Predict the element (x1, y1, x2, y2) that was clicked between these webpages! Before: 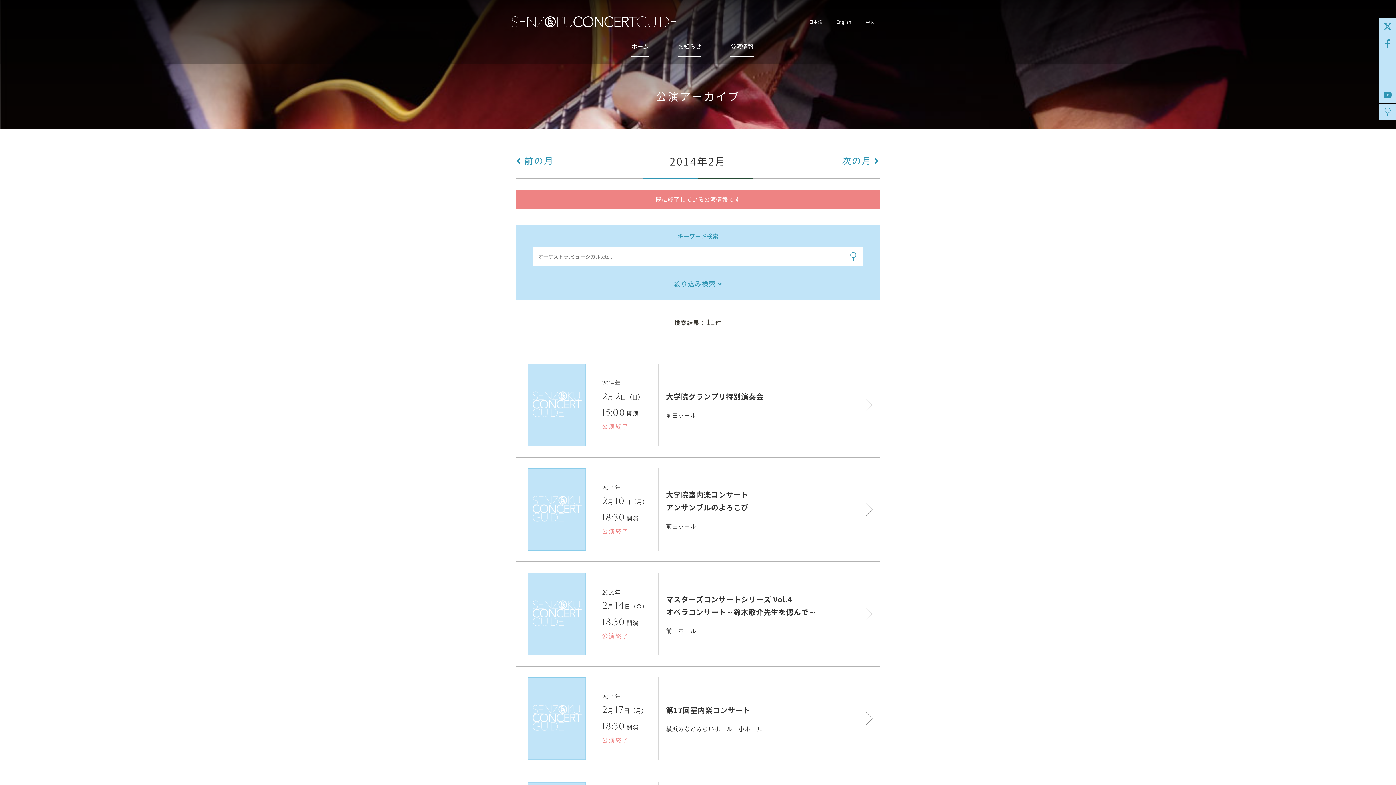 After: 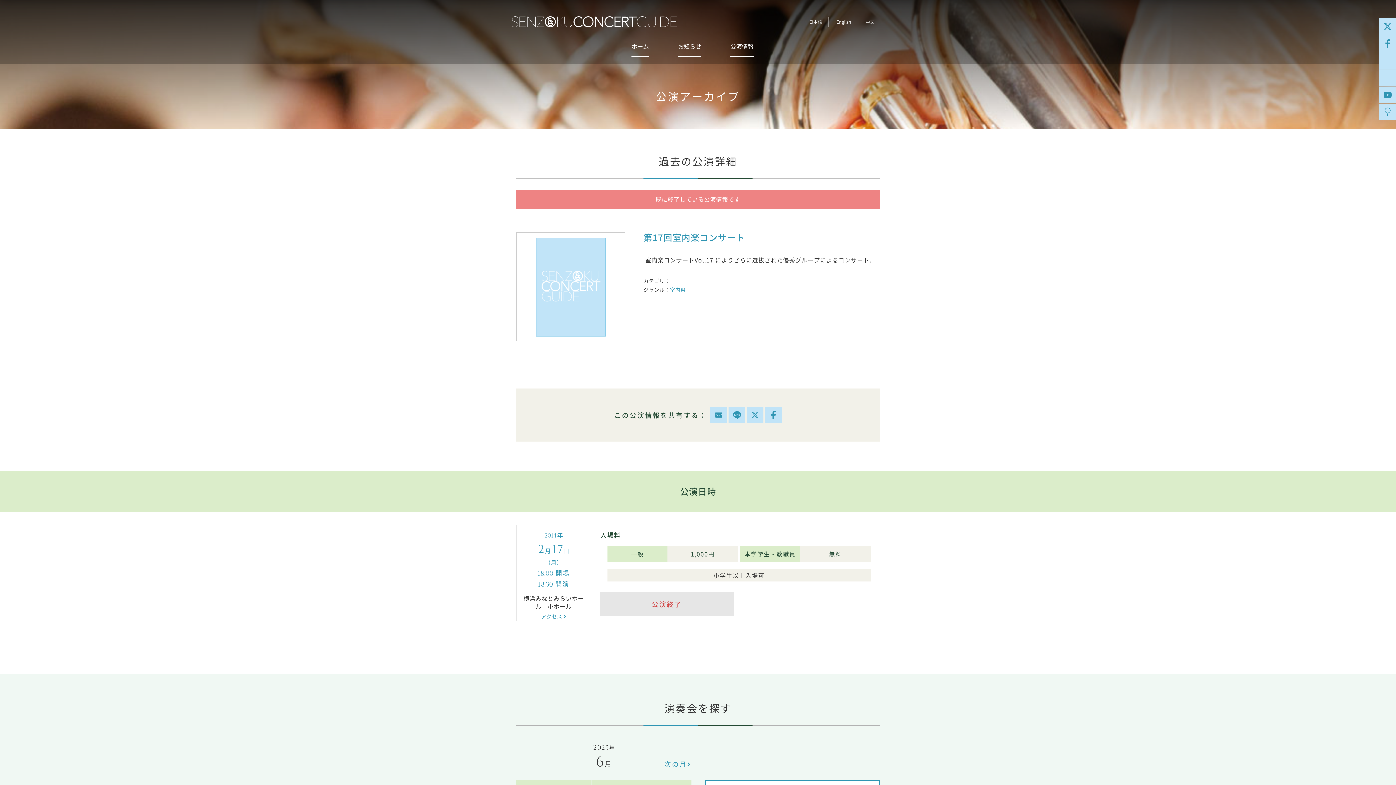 Action: bbox: (528, 677, 586, 760)